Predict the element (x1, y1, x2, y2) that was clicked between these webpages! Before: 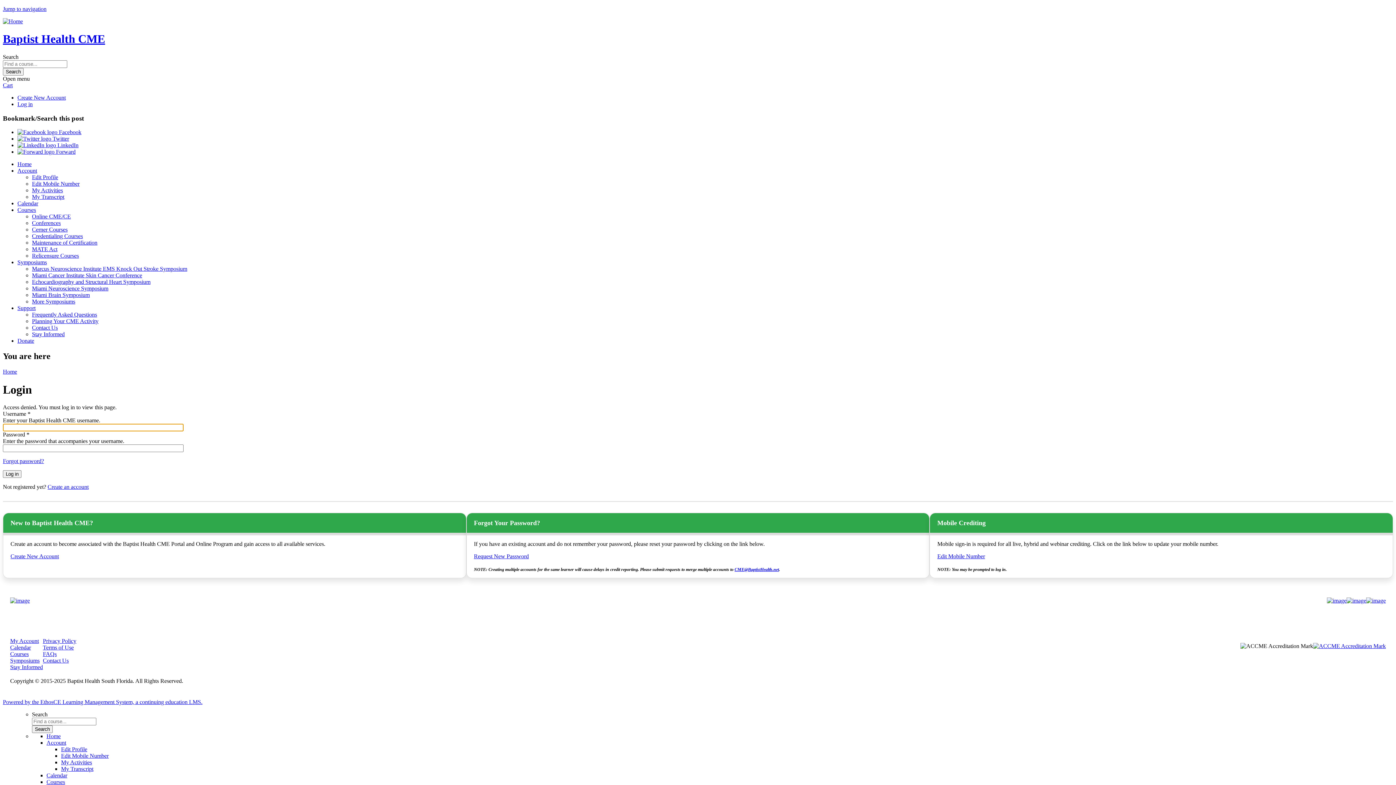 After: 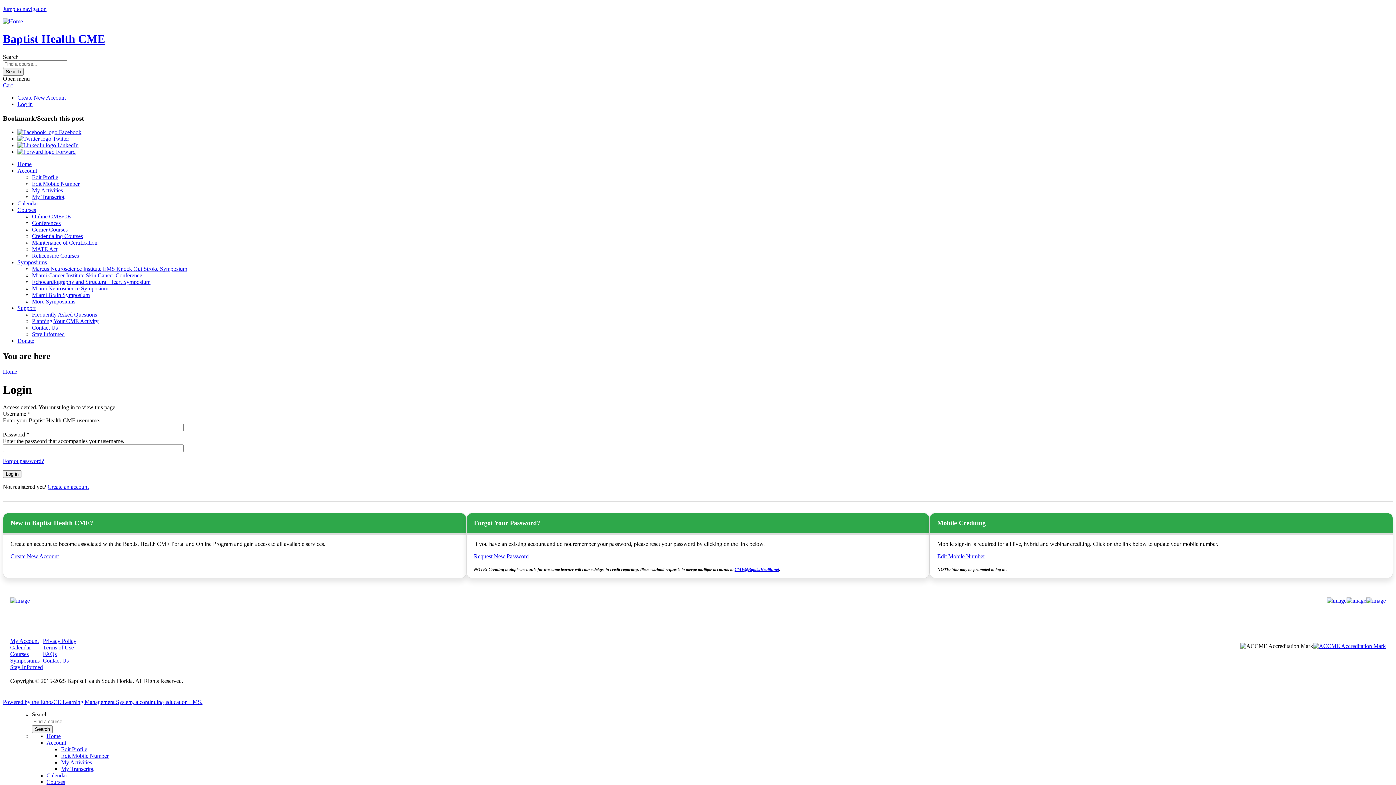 Action: label:  Facebook bbox: (17, 129, 81, 135)